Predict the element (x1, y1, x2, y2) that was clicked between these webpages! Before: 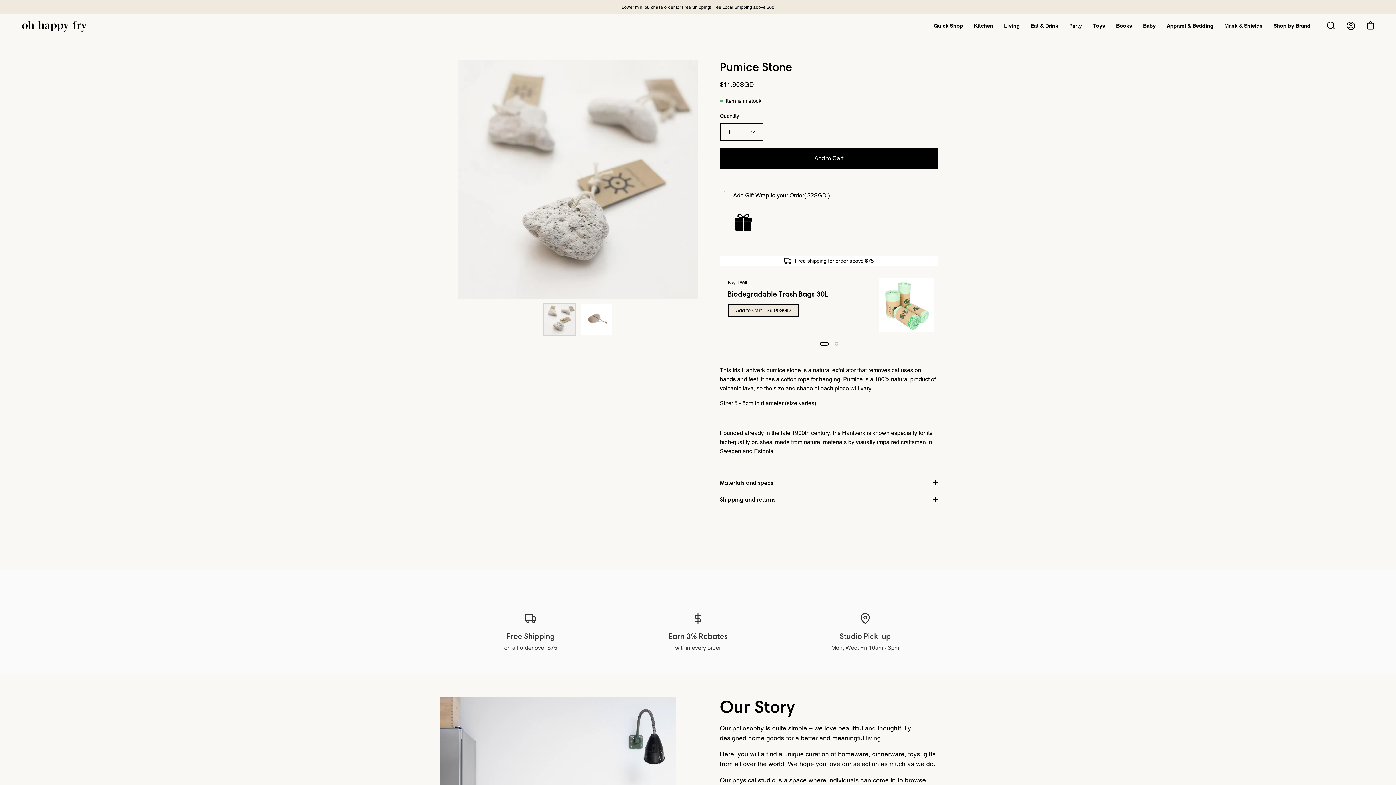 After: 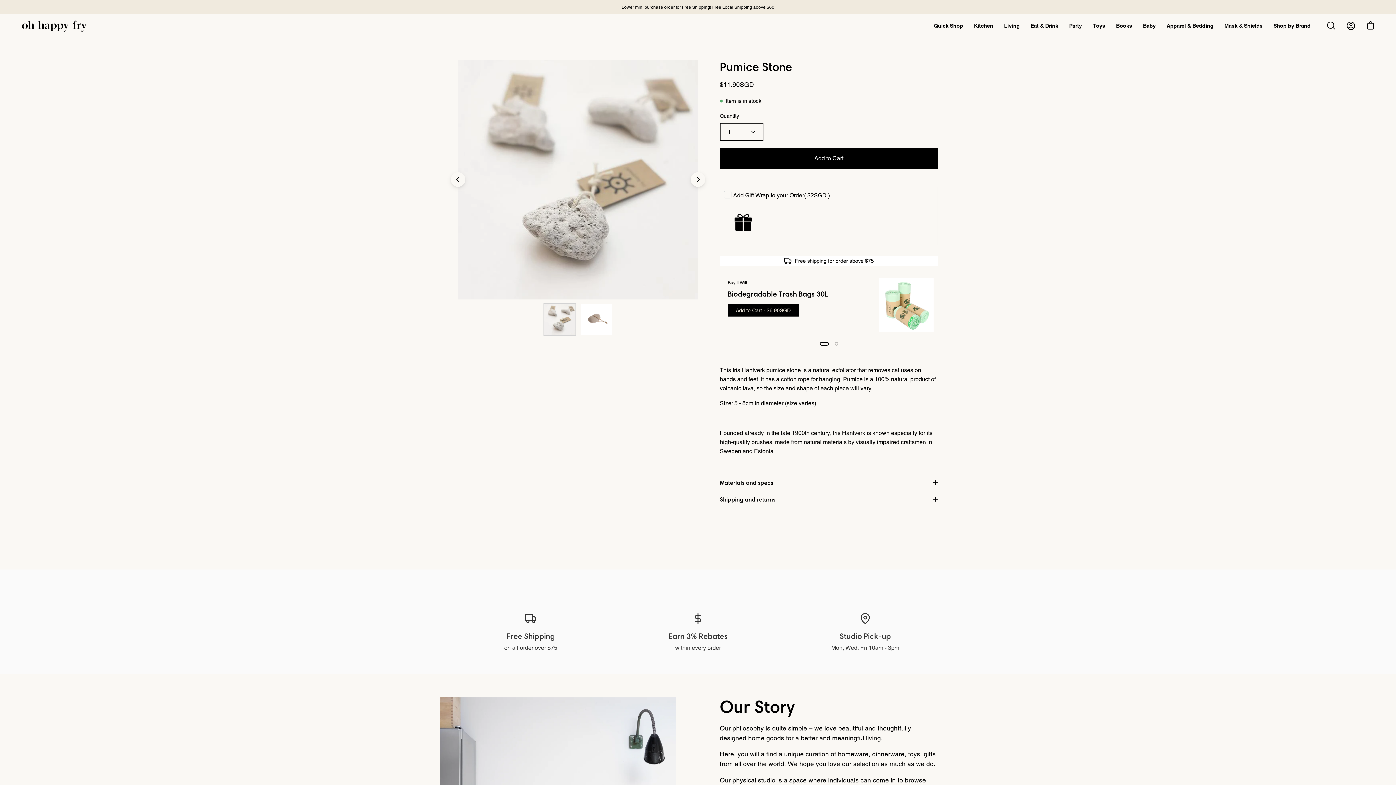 Action: bbox: (728, 304, 798, 316) label: Add to Cart
 - $6.90SGD
 